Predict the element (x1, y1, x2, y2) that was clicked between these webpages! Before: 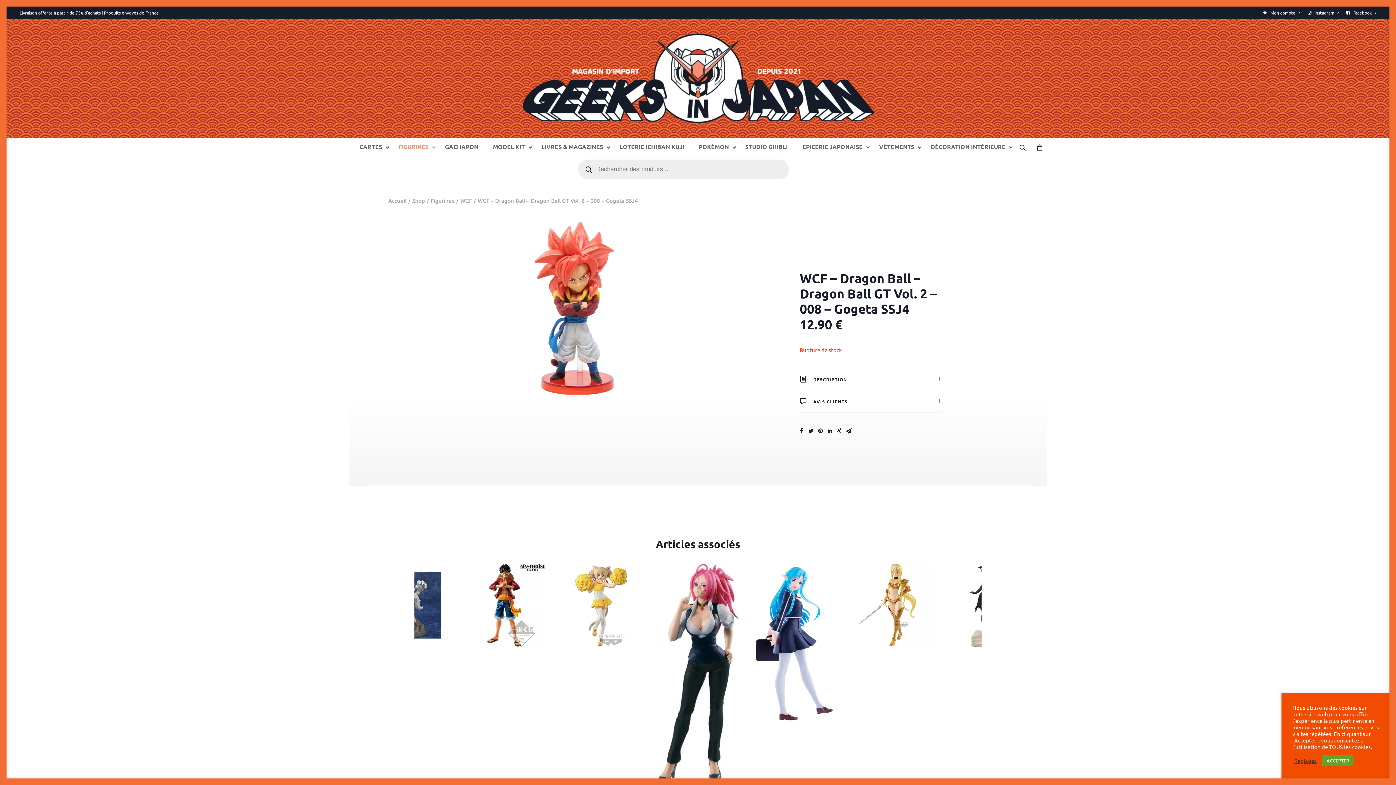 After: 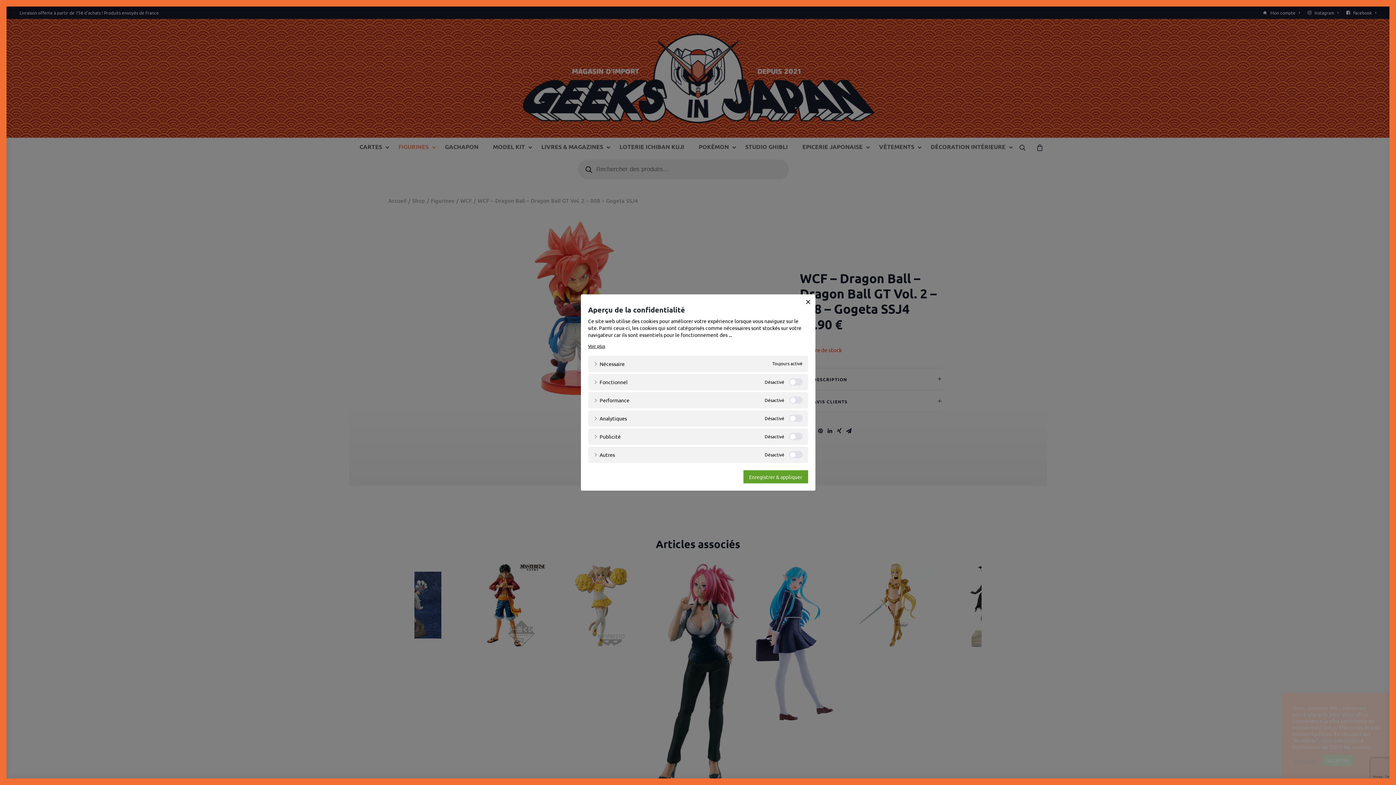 Action: label: Réglages bbox: (1294, 757, 1317, 764)